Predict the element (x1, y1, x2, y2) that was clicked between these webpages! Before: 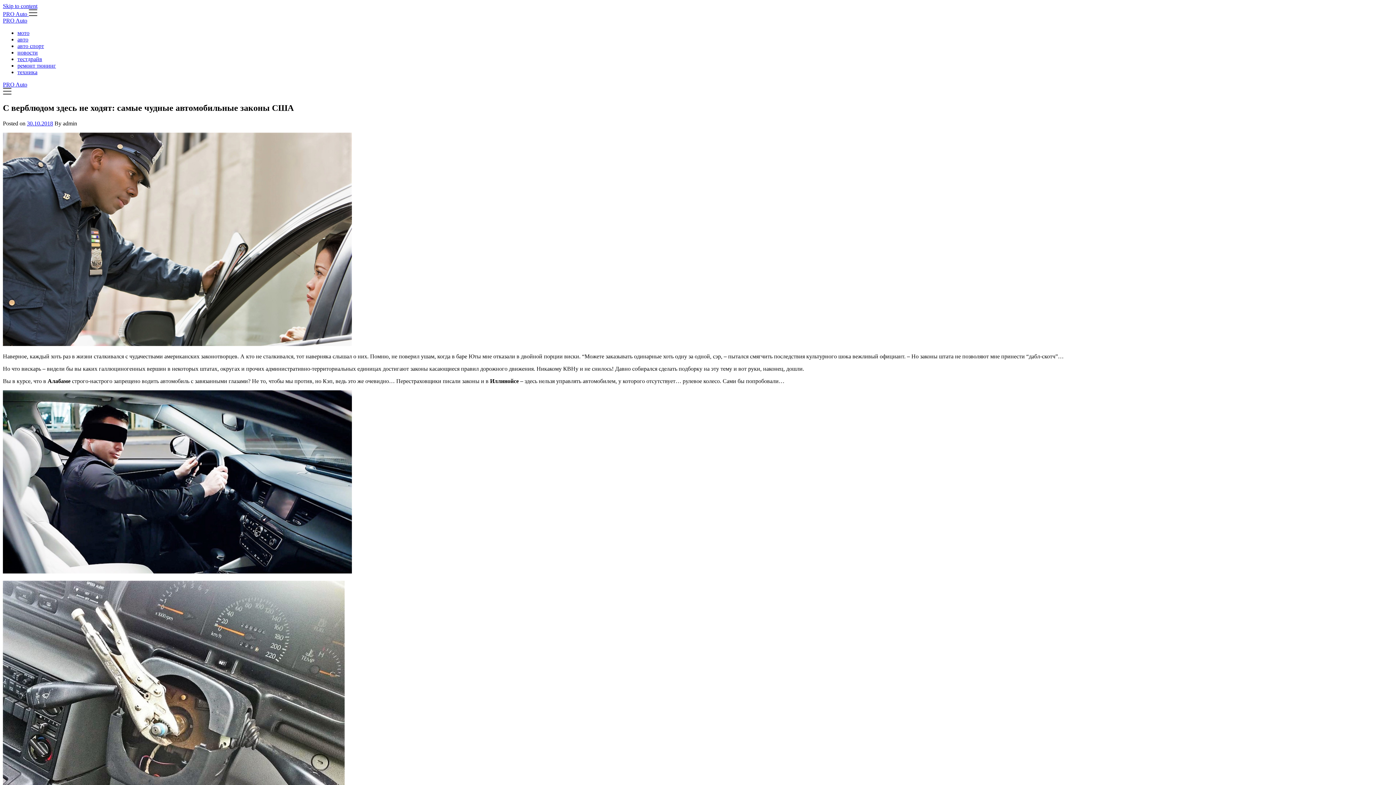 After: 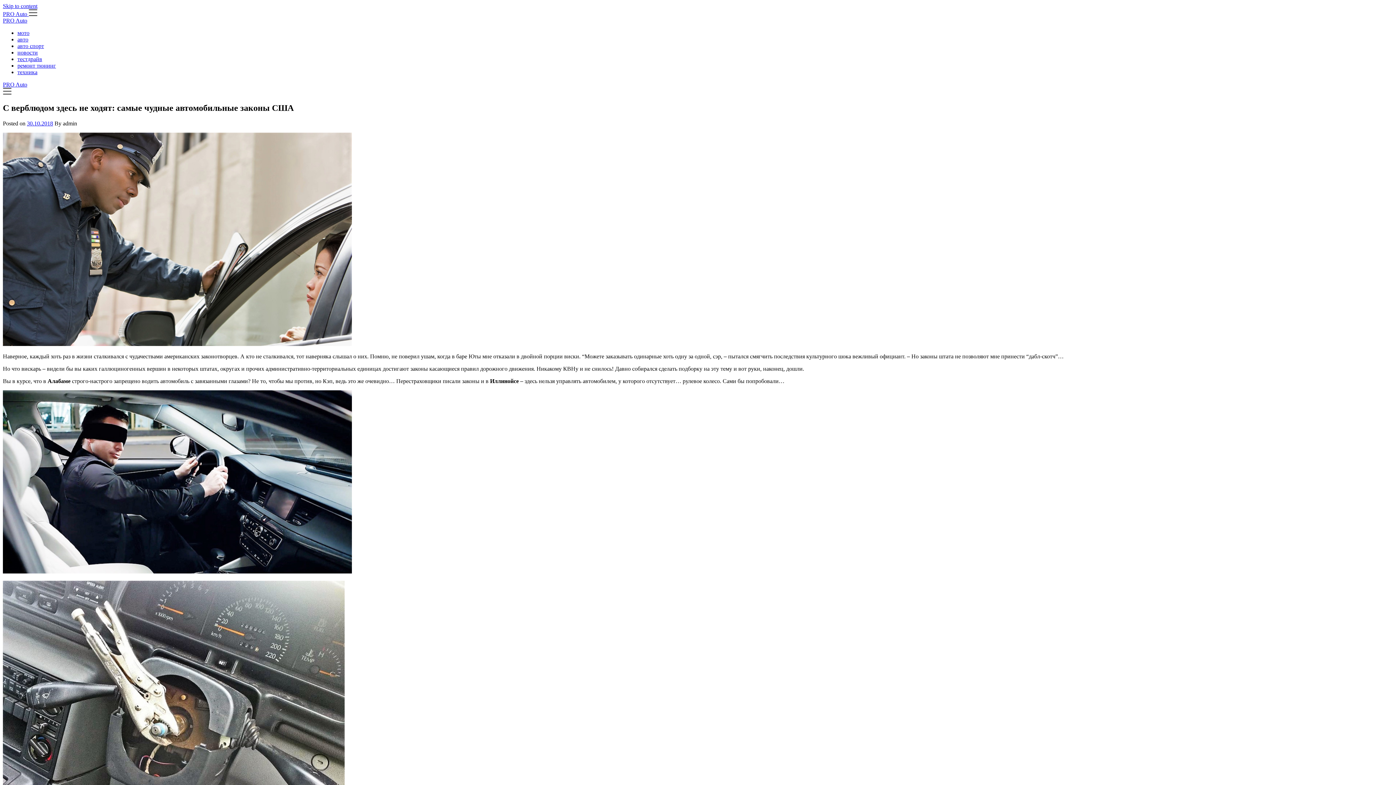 Action: bbox: (2, 89, 11, 95)